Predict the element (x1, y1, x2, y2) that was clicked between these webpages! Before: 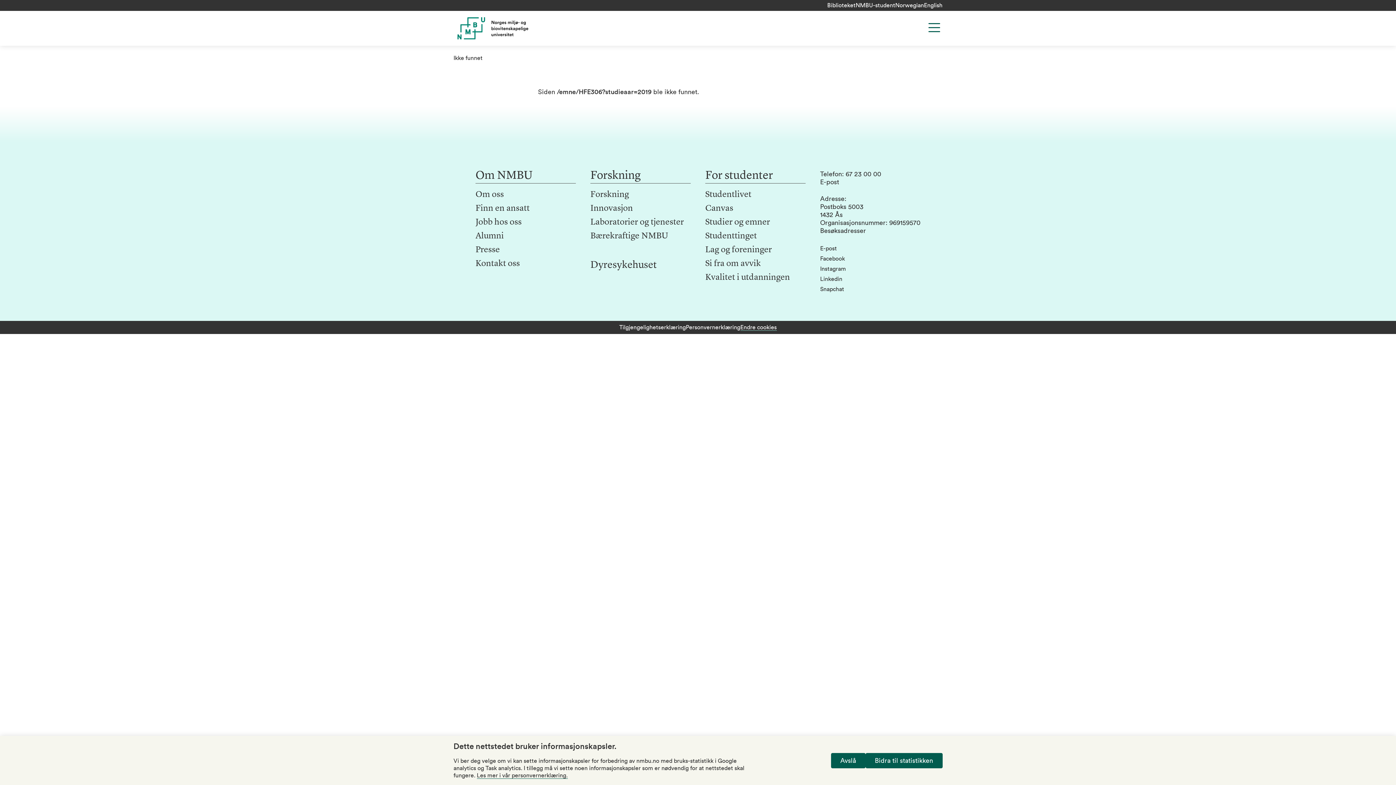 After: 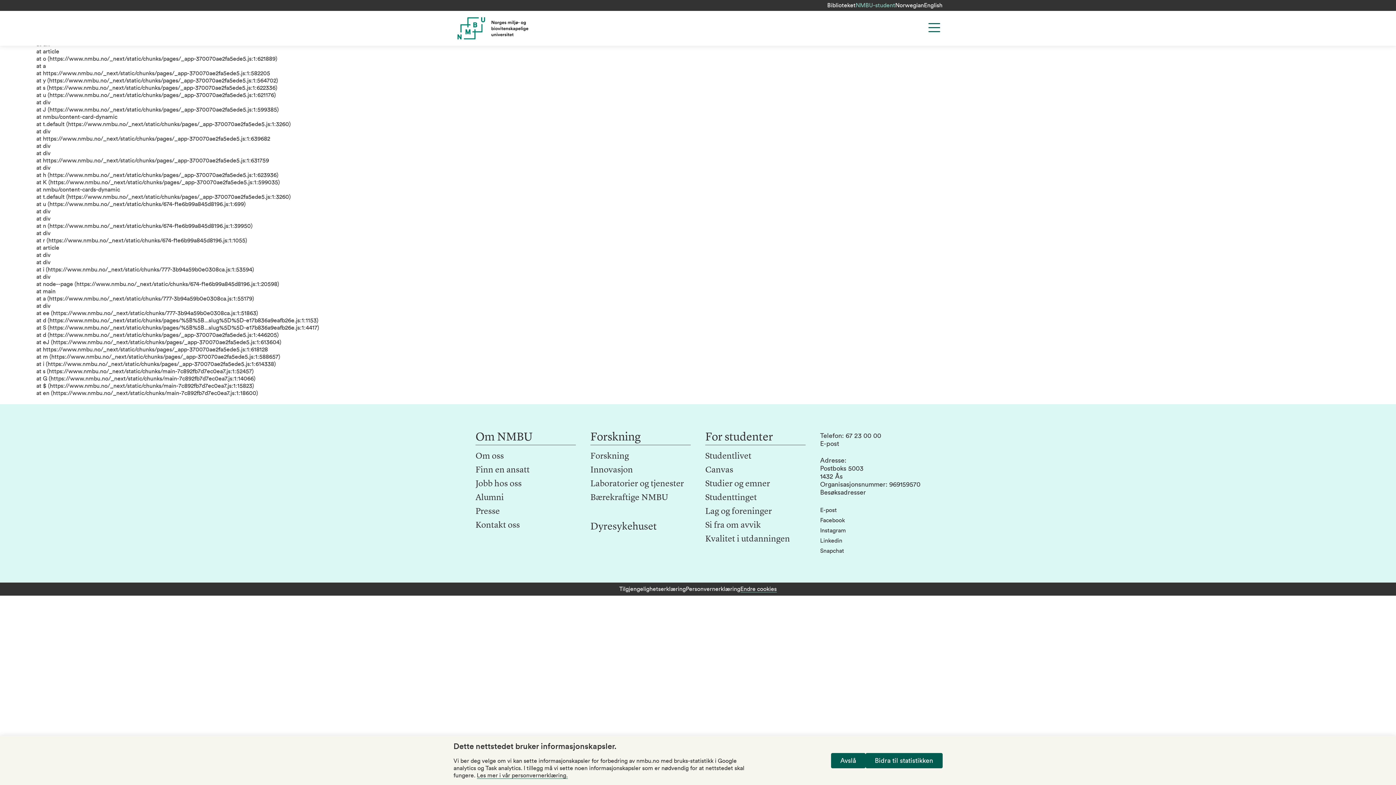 Action: label: NMBU-student bbox: (855, 2, 895, 8)